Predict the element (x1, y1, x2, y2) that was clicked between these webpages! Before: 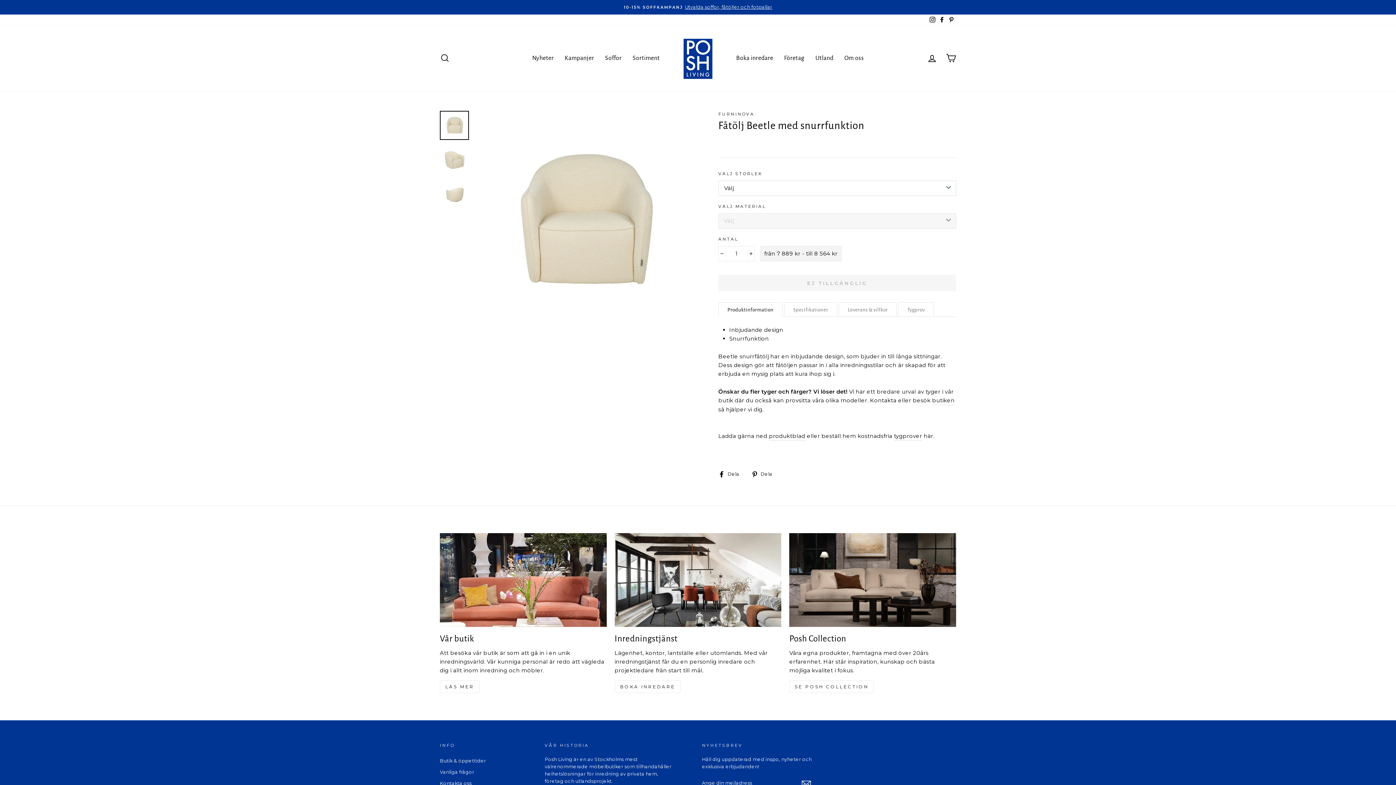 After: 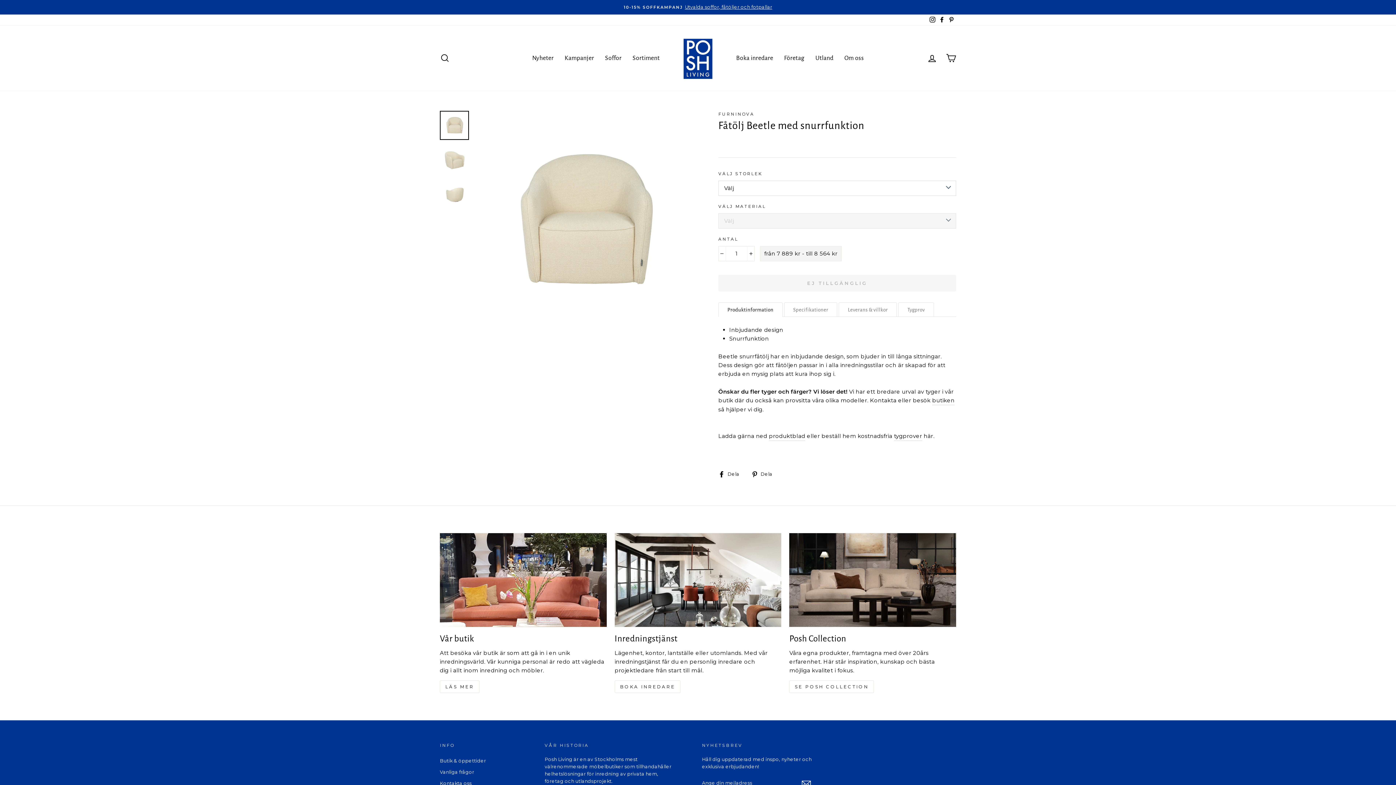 Action: label: Facebook bbox: (937, 14, 946, 25)